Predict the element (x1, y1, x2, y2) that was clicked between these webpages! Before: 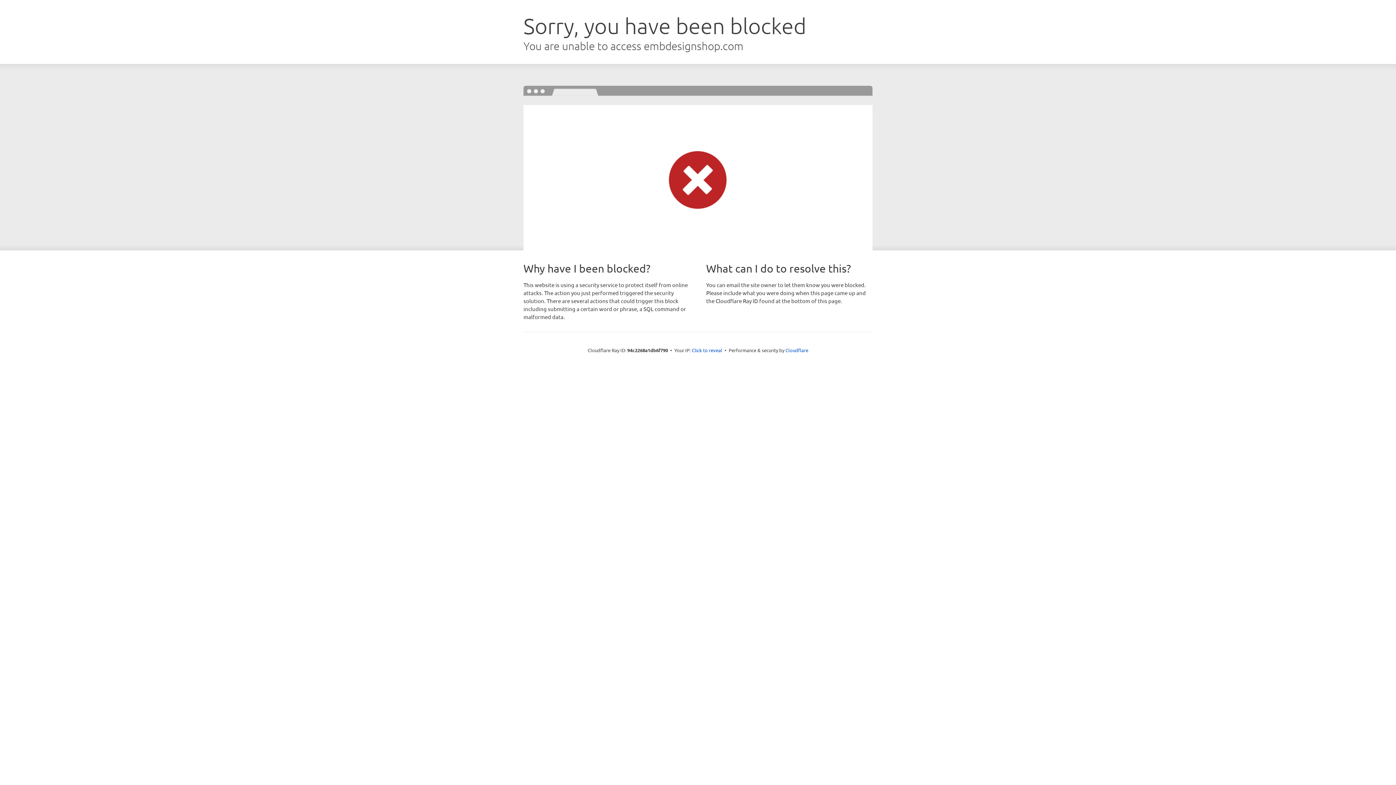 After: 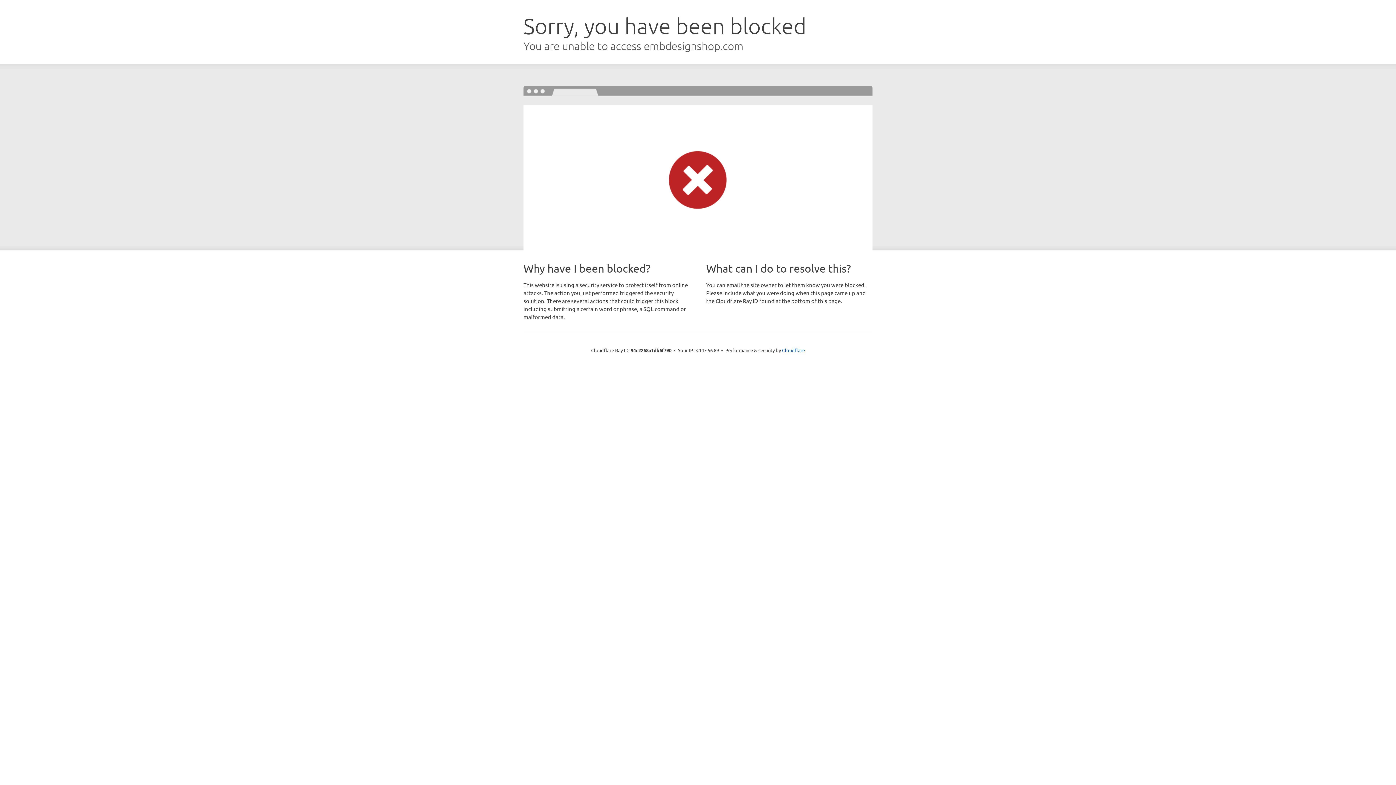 Action: label: Click to reveal bbox: (692, 346, 722, 353)